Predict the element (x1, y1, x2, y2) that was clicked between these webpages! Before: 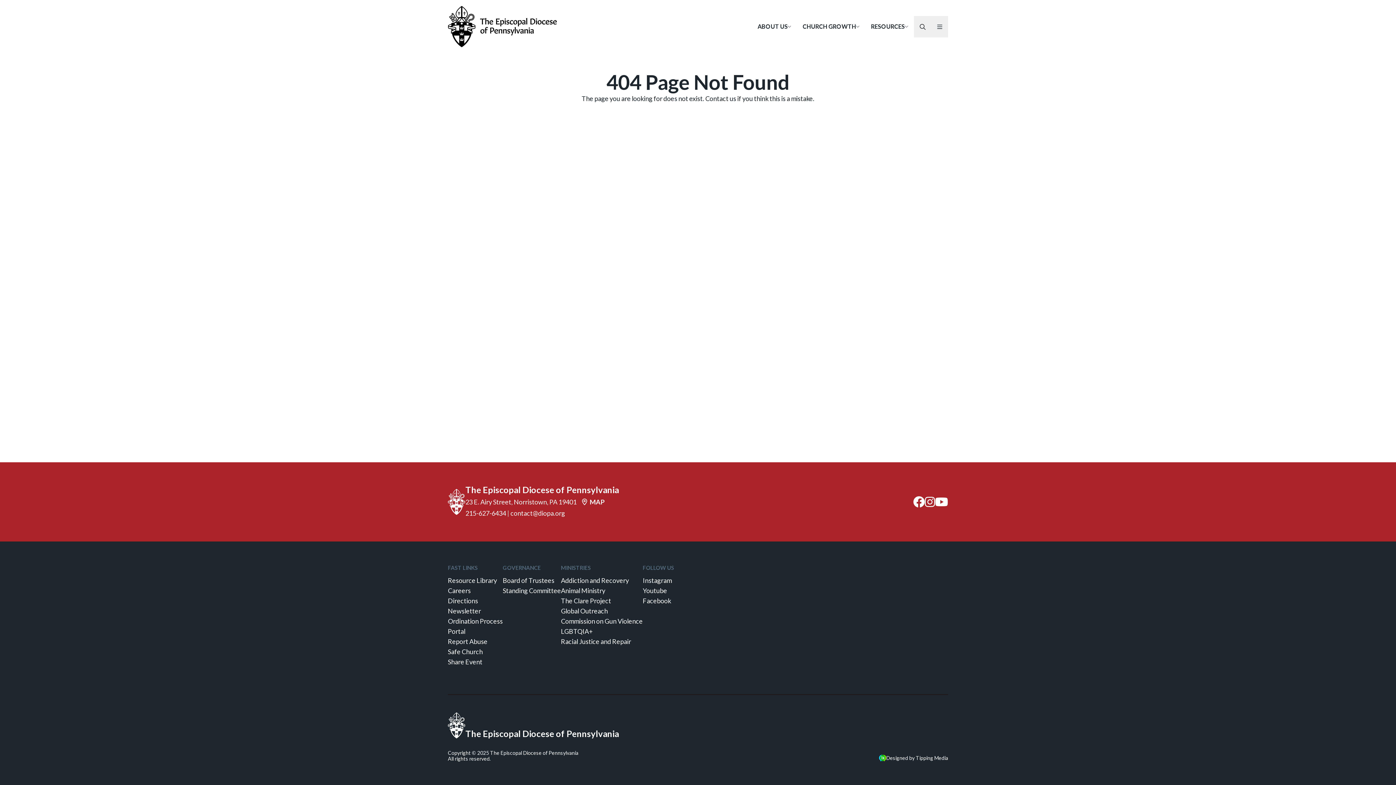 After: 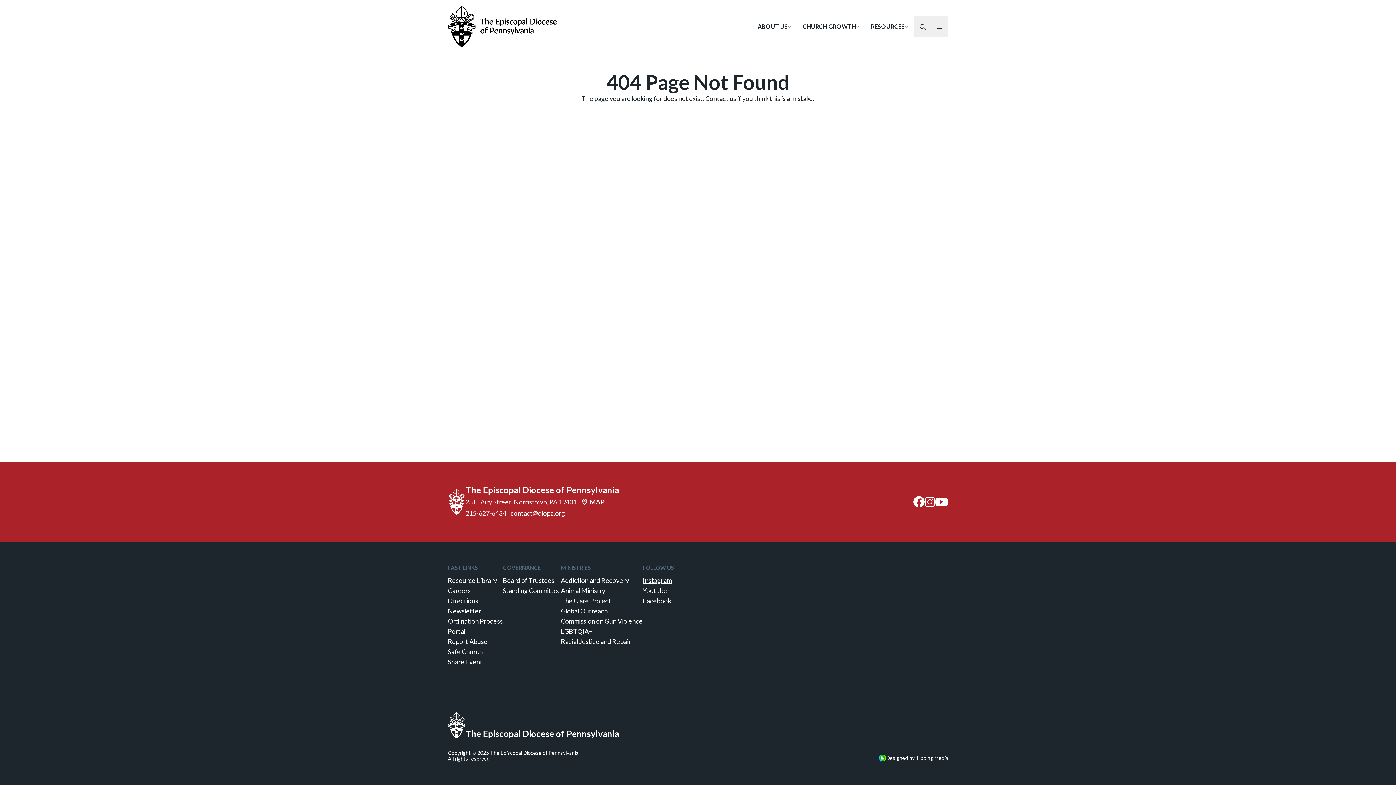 Action: bbox: (642, 576, 672, 584) label: Instagram